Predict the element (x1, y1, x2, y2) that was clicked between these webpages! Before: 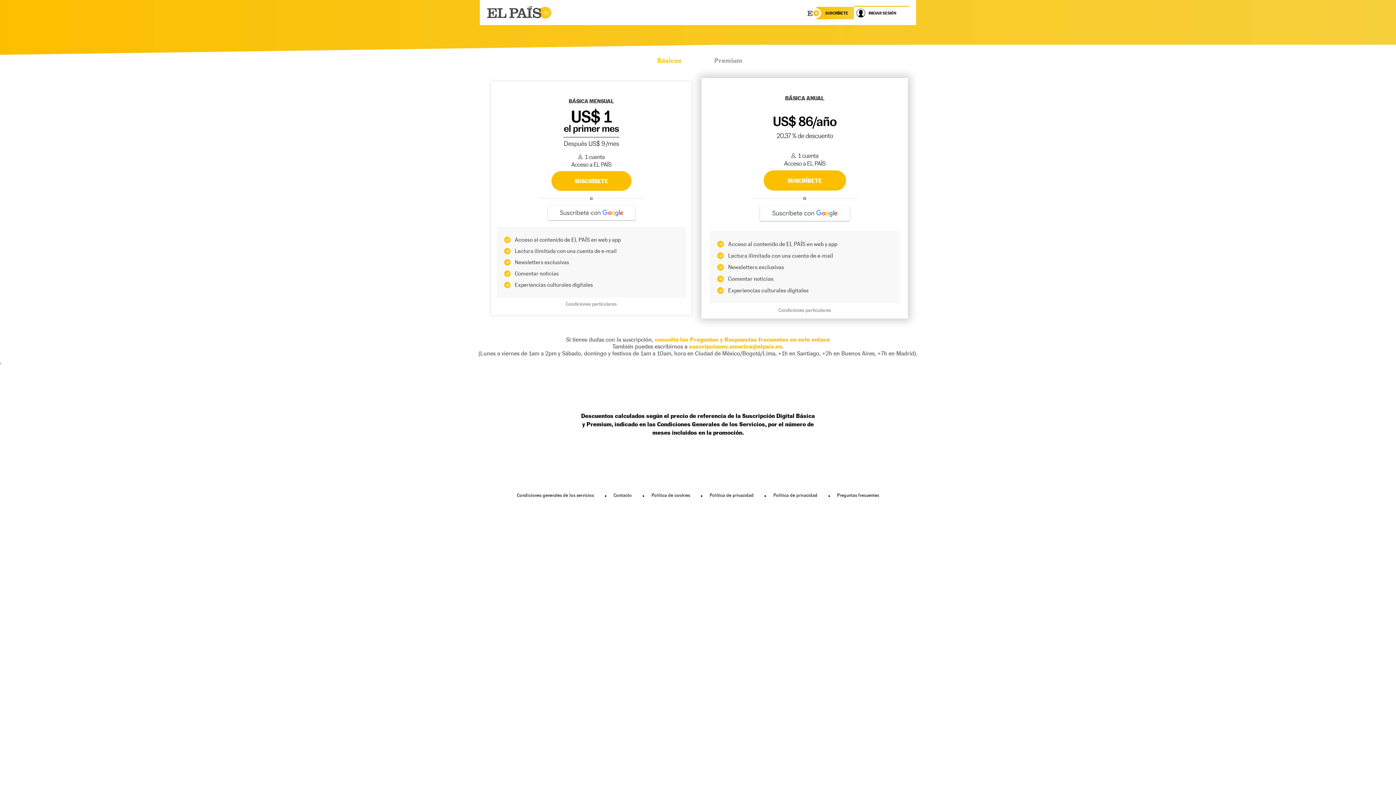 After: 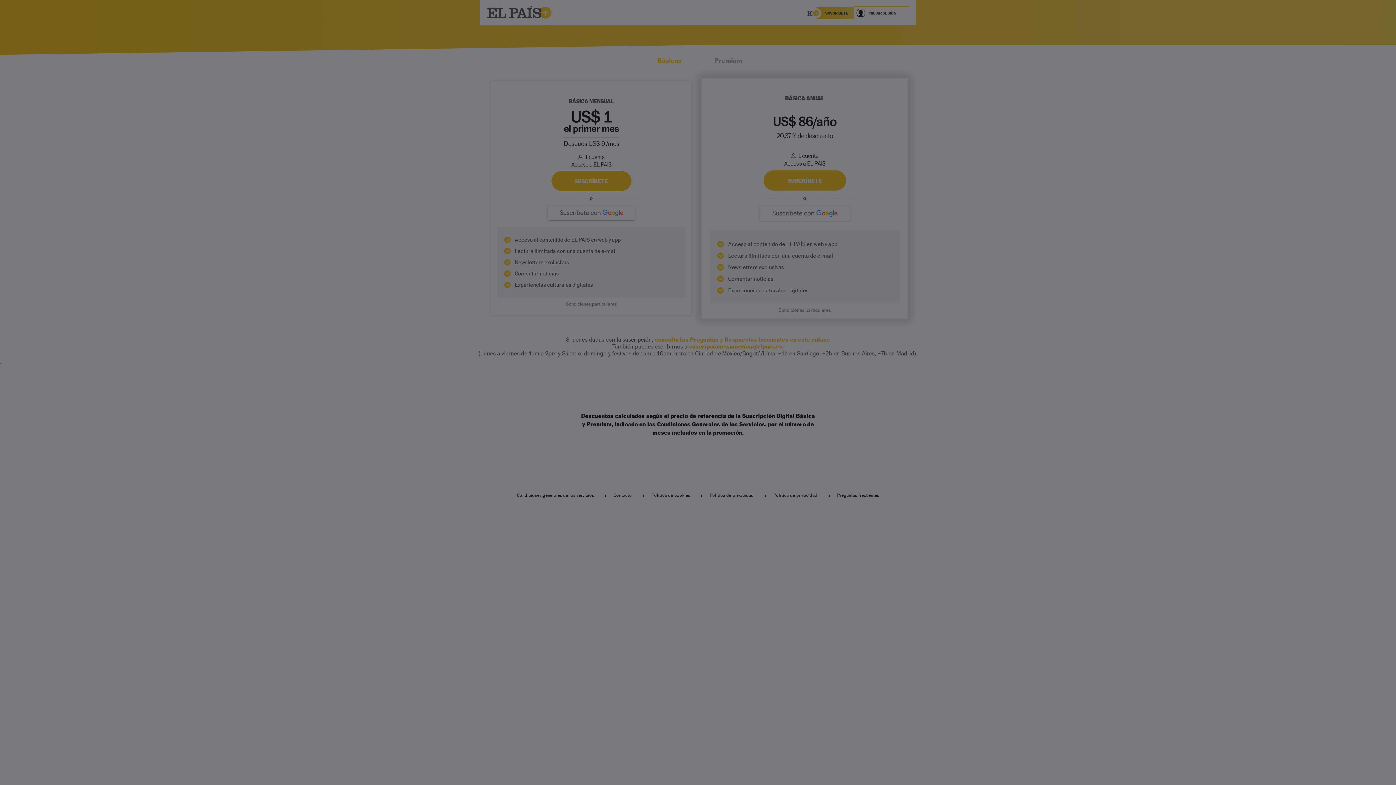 Action: bbox: (547, 205, 635, 220)